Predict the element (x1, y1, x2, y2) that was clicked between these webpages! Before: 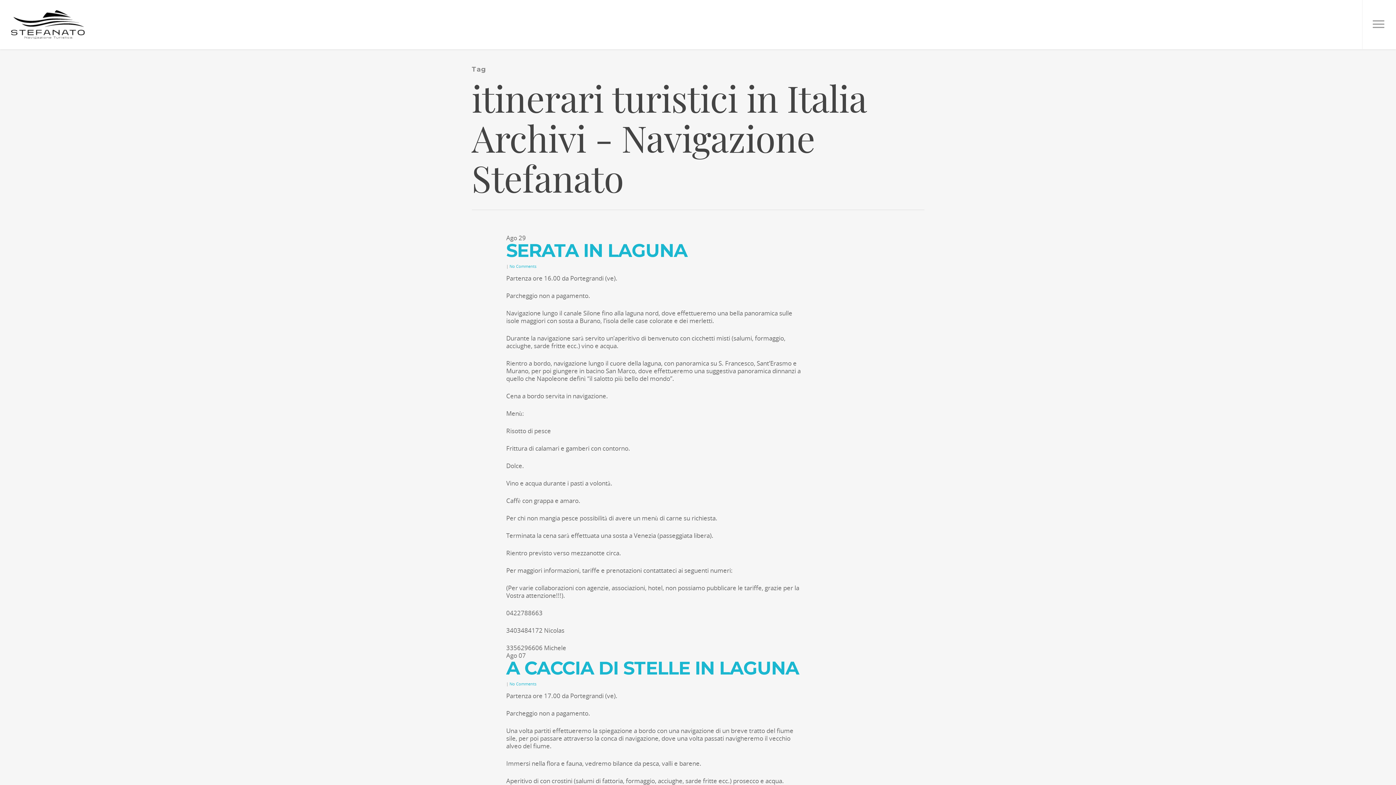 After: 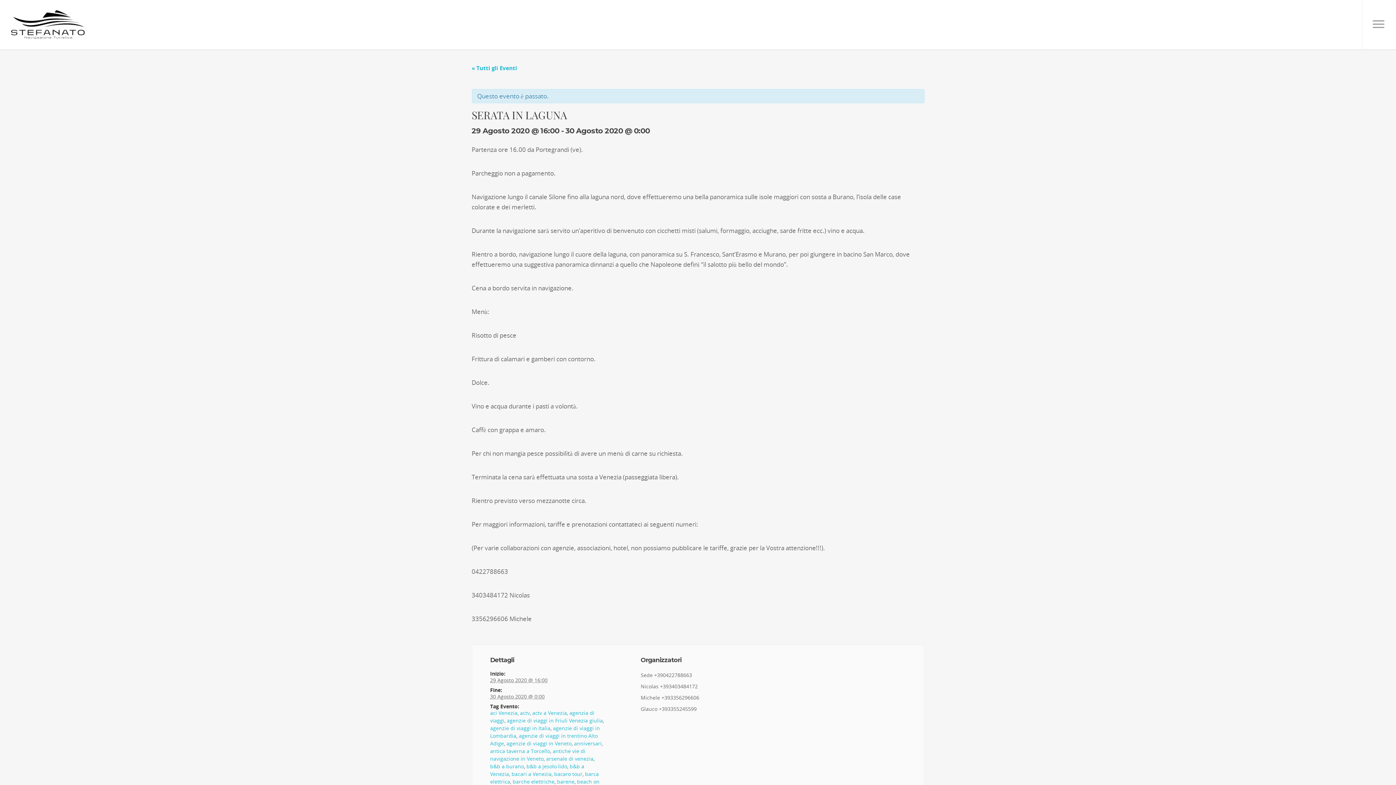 Action: bbox: (509, 263, 536, 269) label: No Comments